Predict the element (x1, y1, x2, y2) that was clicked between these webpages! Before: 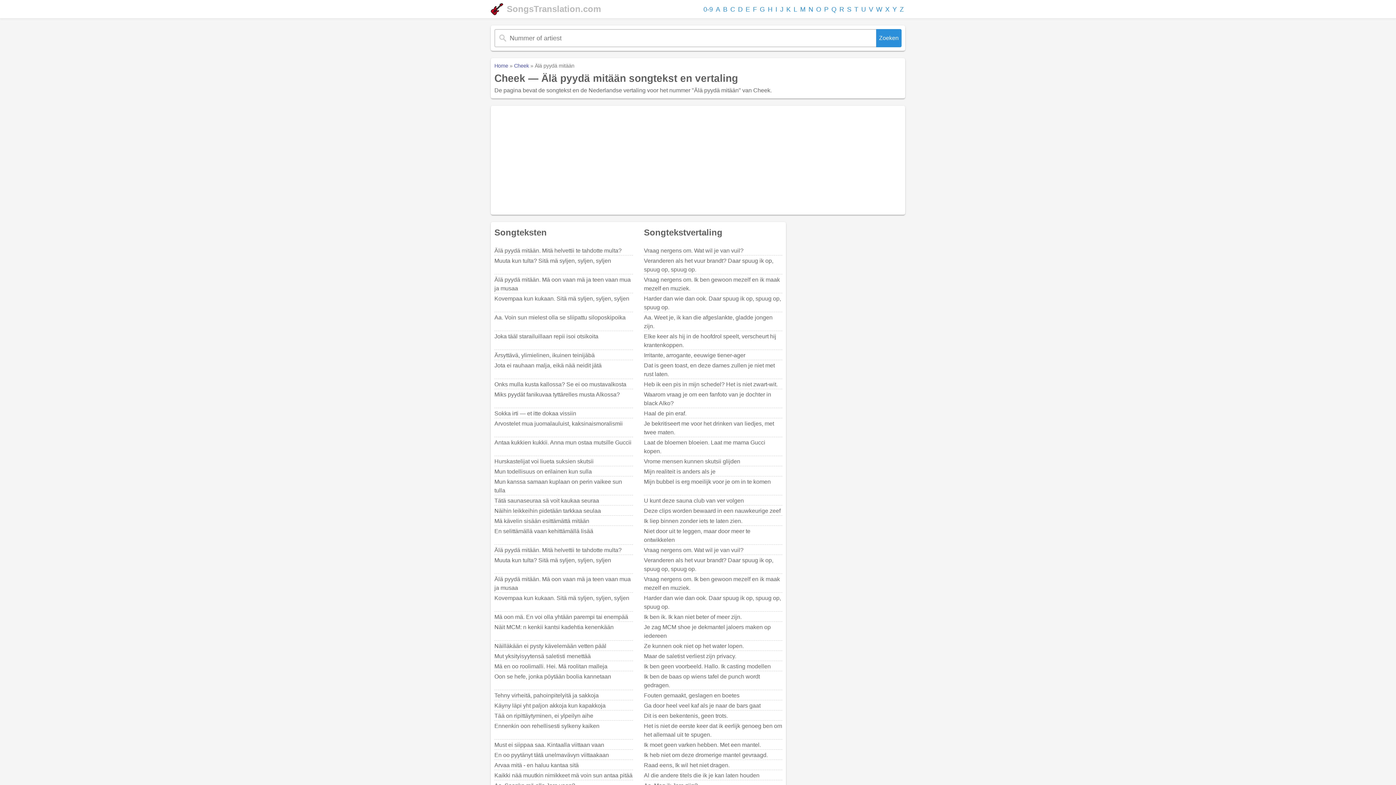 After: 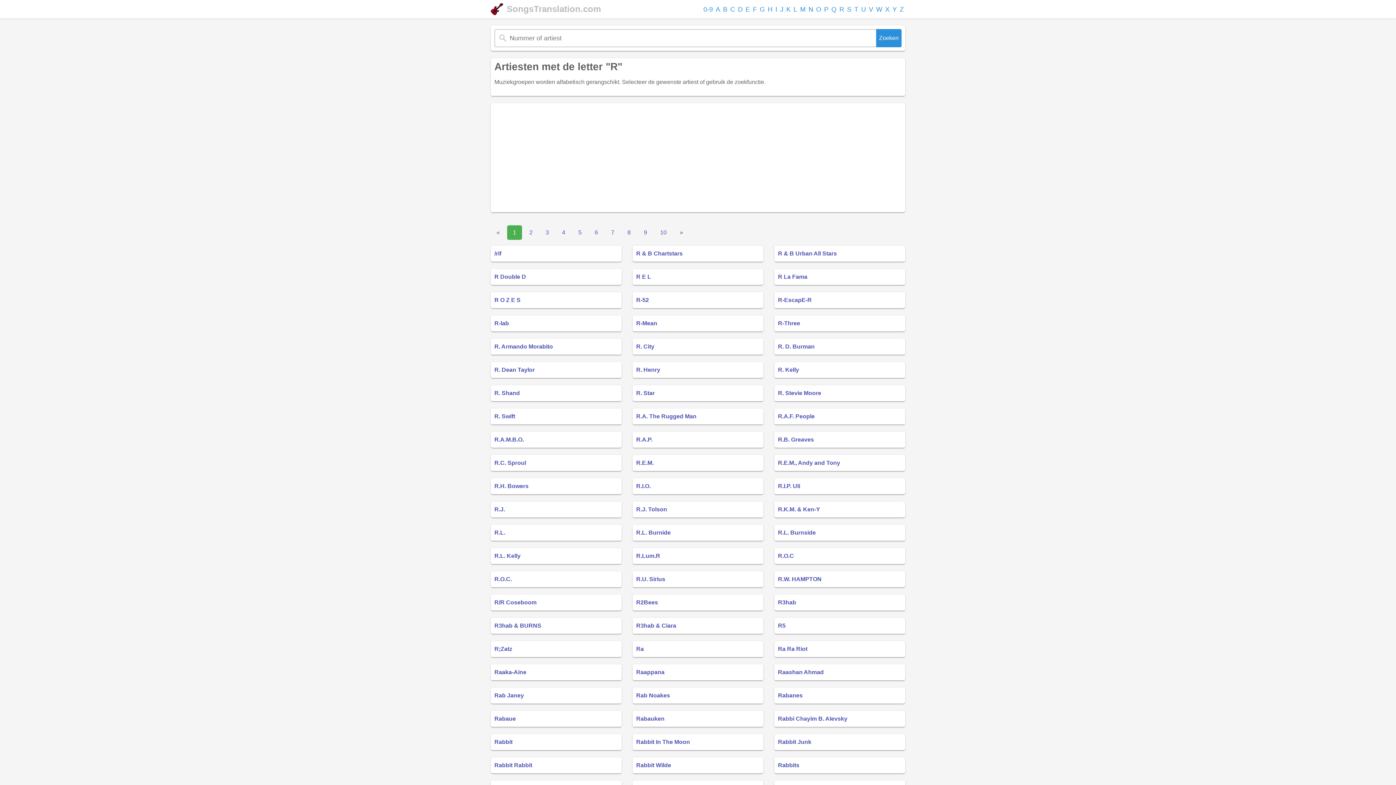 Action: bbox: (838, 4, 845, 15) label: R